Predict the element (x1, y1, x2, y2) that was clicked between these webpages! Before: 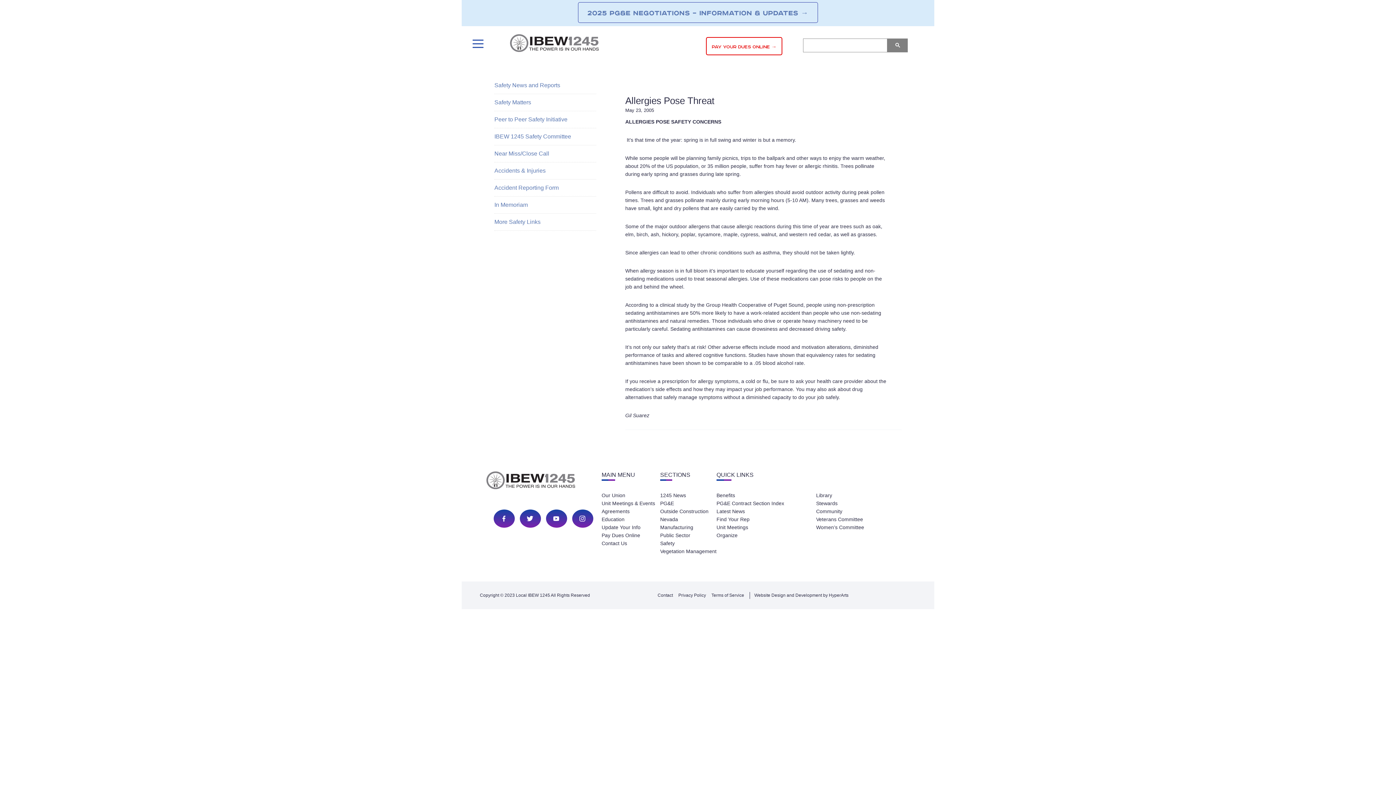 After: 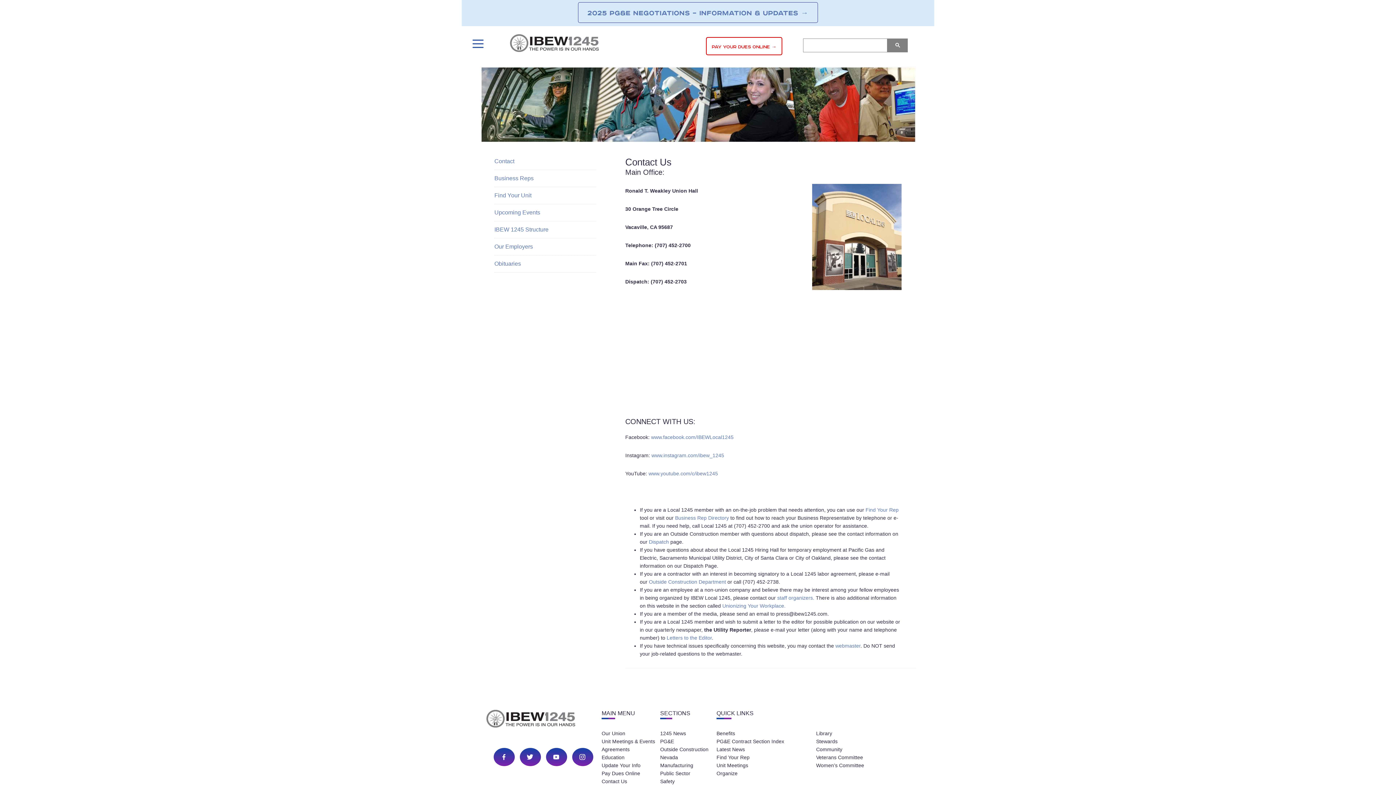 Action: bbox: (601, 540, 627, 546) label: Contact Us